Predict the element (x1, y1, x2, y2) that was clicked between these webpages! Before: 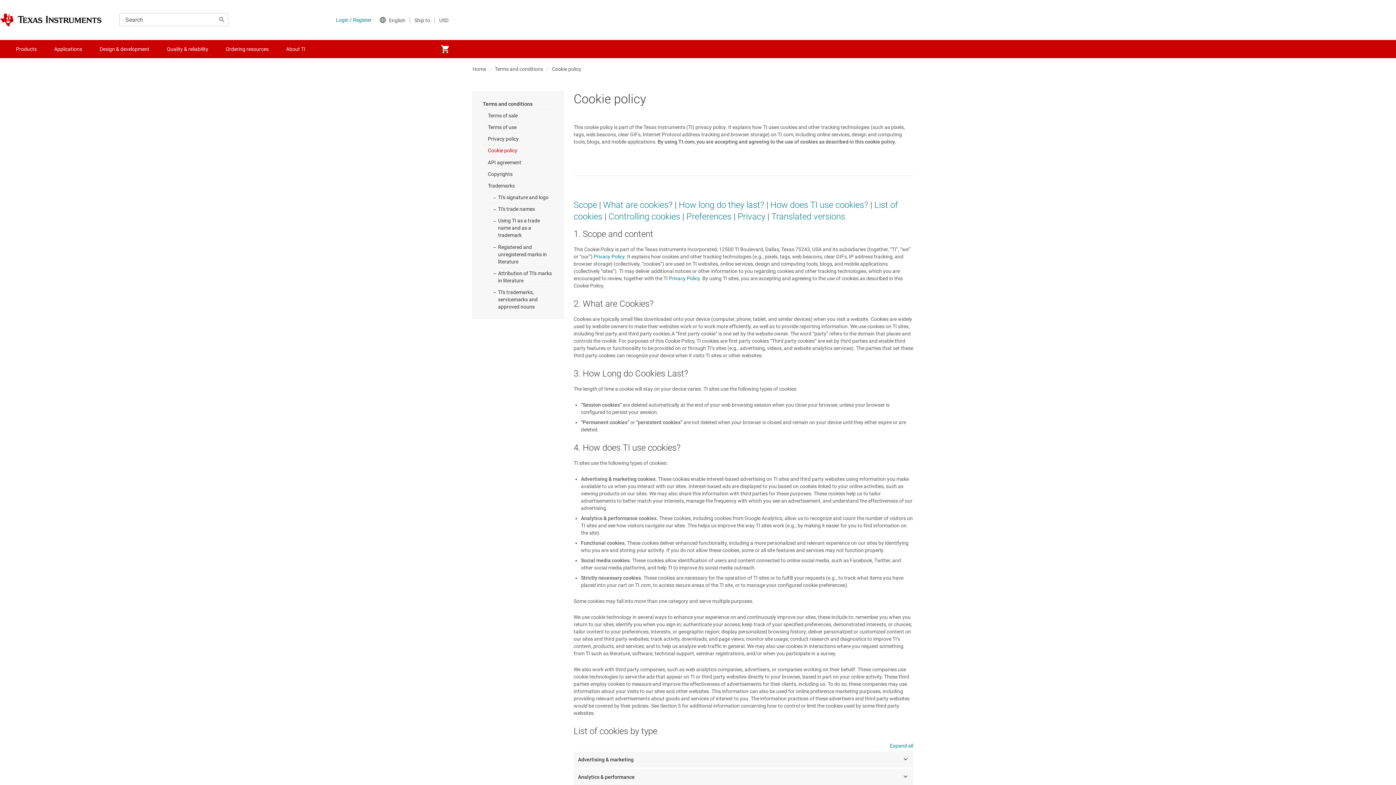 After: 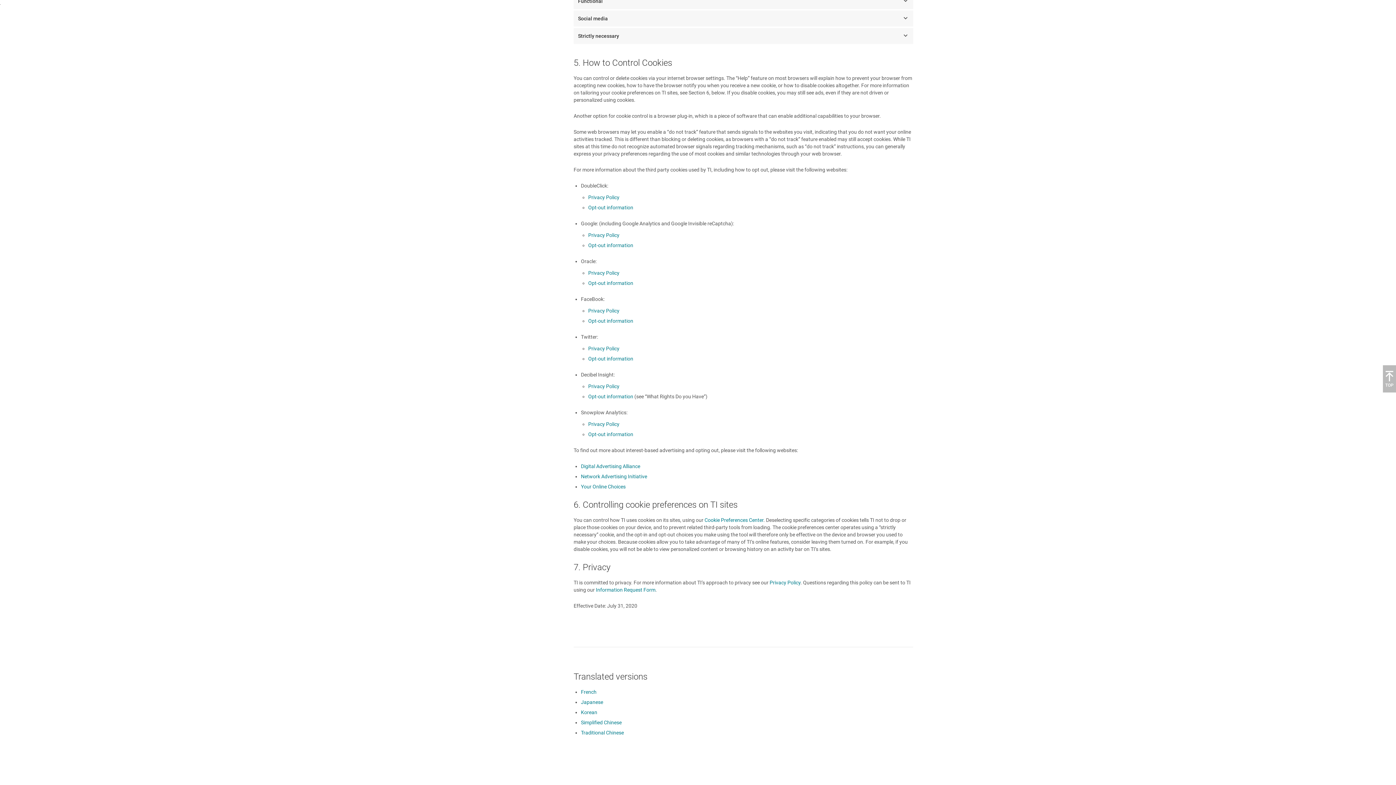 Action: label: Privacy bbox: (737, 211, 765, 221)